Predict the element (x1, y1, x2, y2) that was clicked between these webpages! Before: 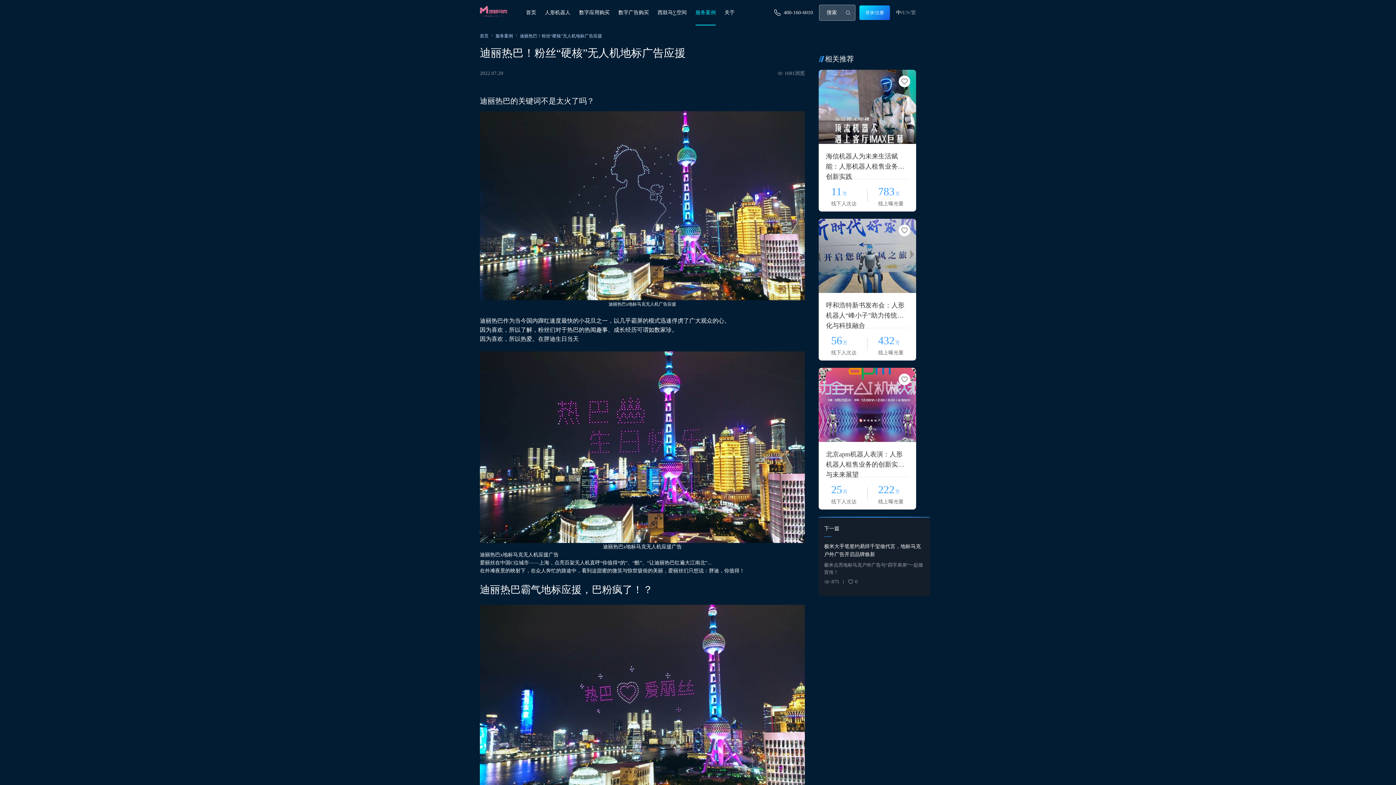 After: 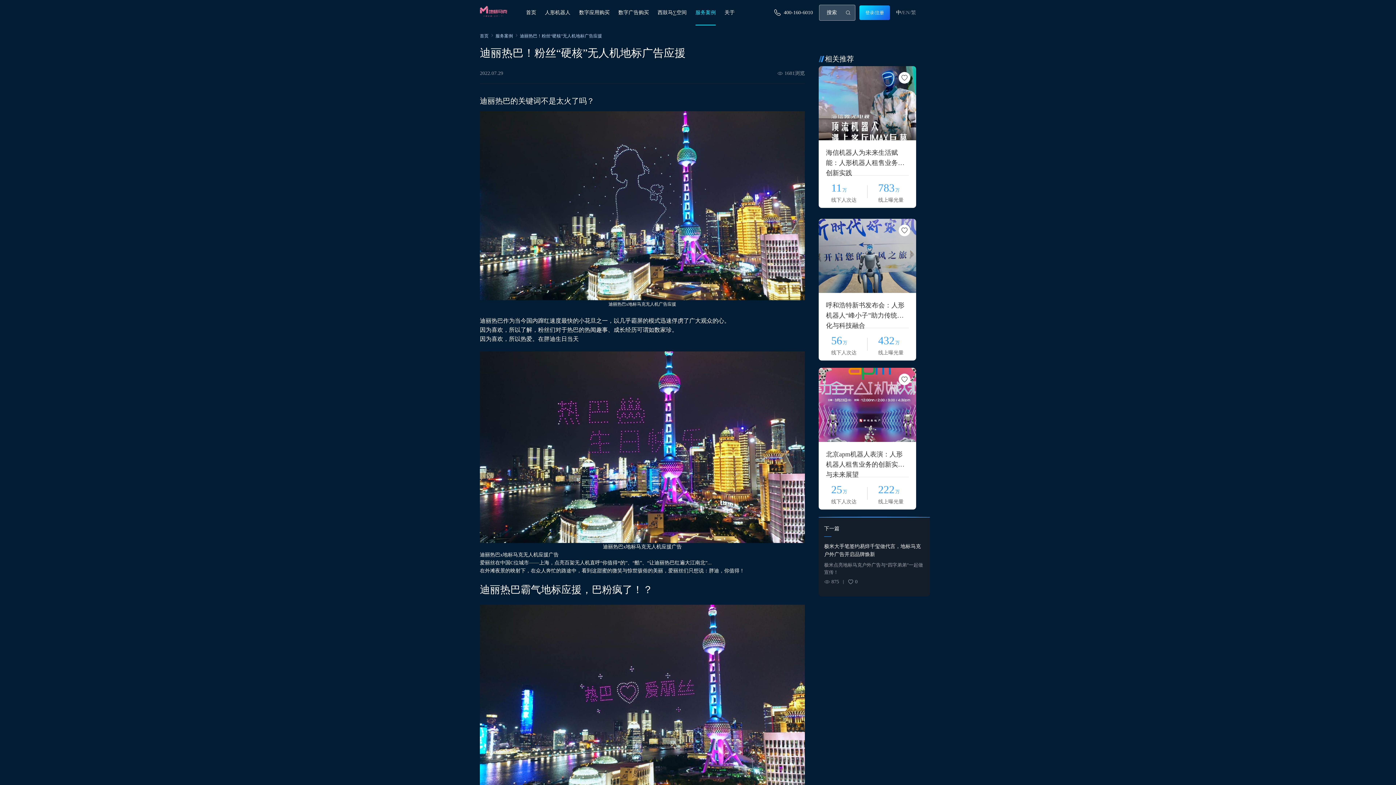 Action: bbox: (818, 69, 916, 144)